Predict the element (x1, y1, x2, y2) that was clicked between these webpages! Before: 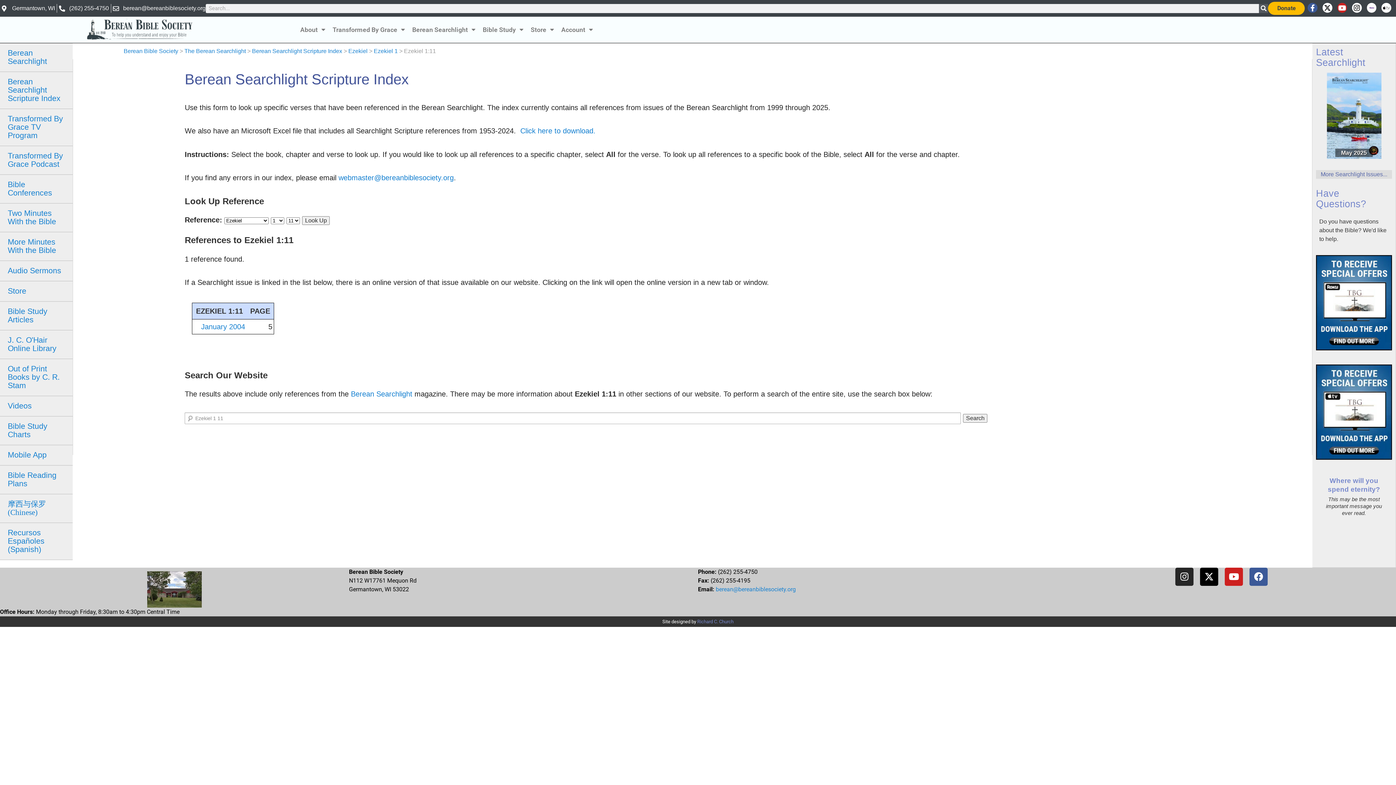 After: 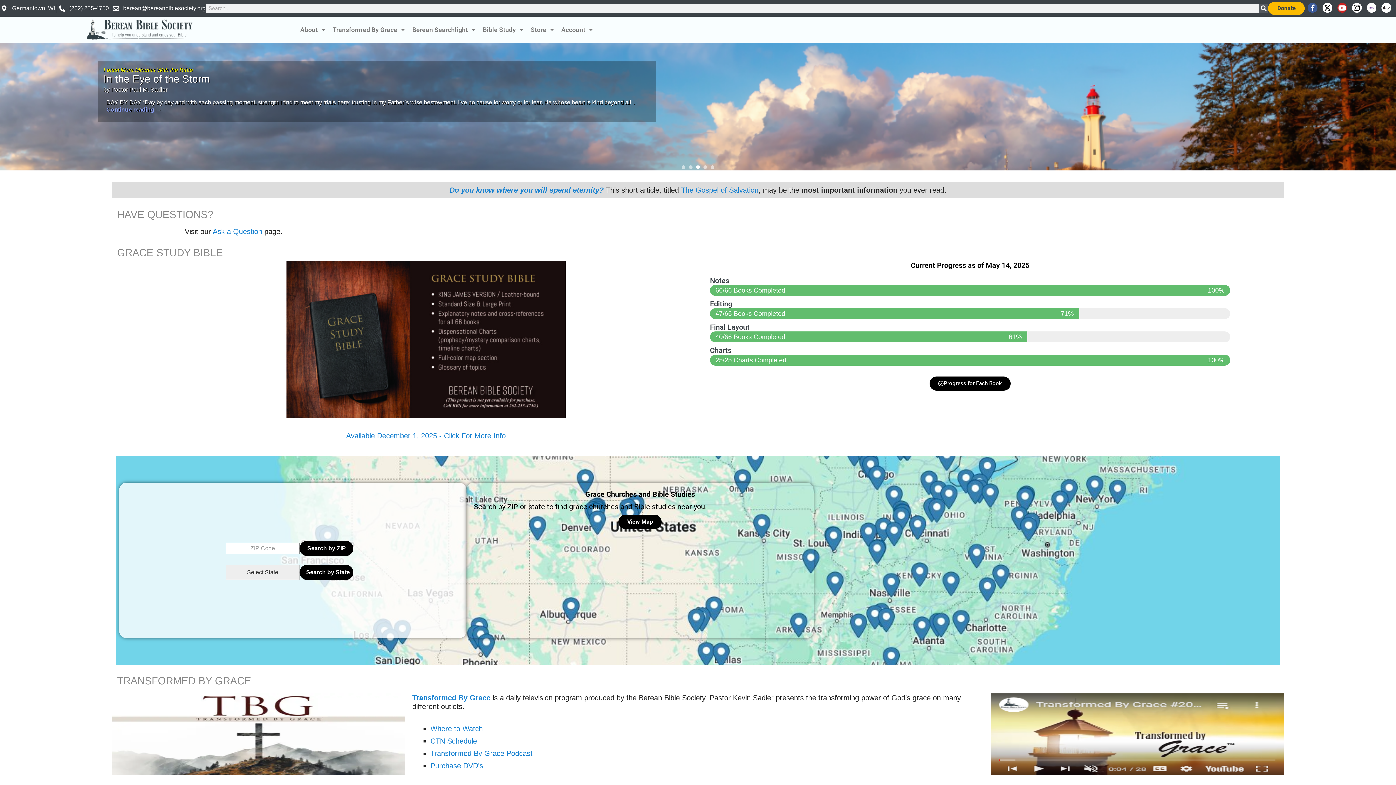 Action: bbox: (85, 18, 194, 41)